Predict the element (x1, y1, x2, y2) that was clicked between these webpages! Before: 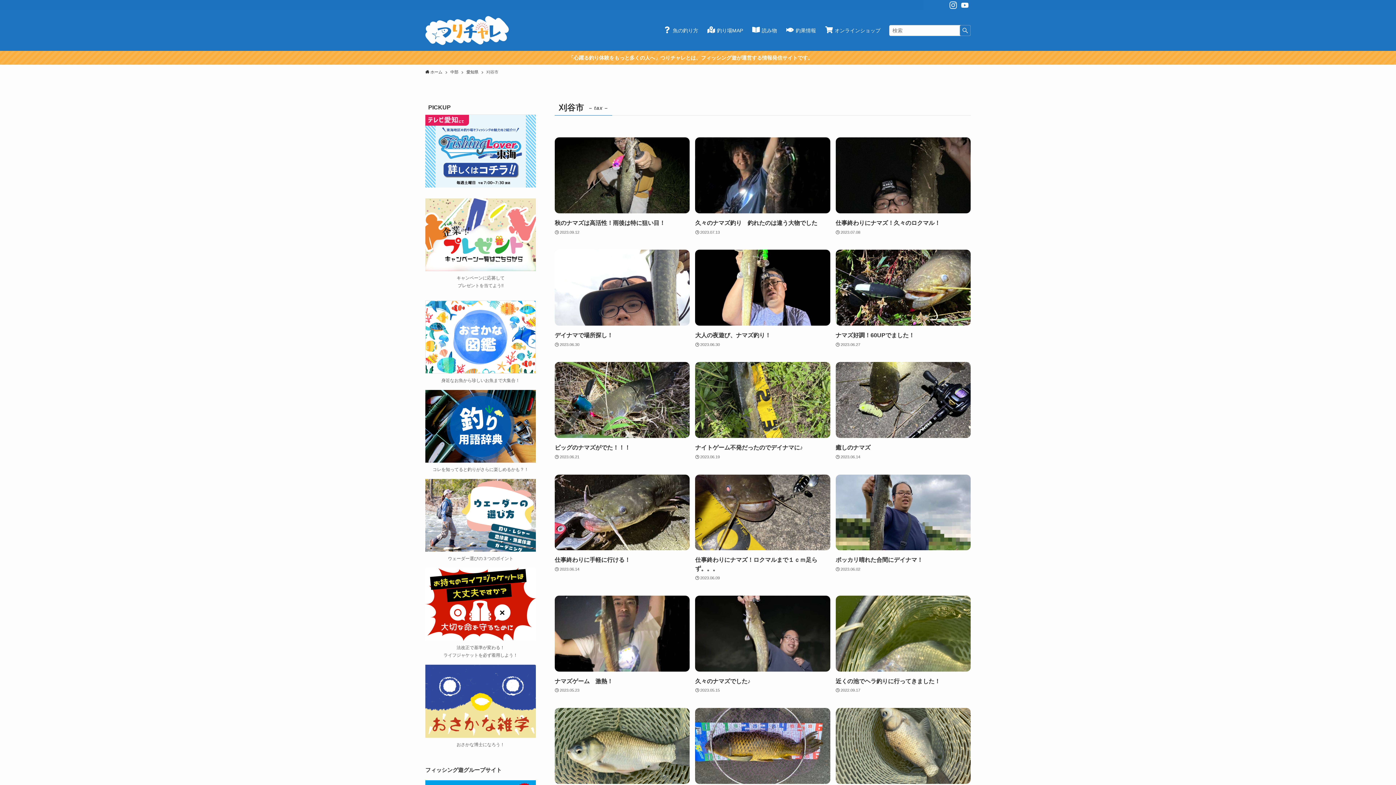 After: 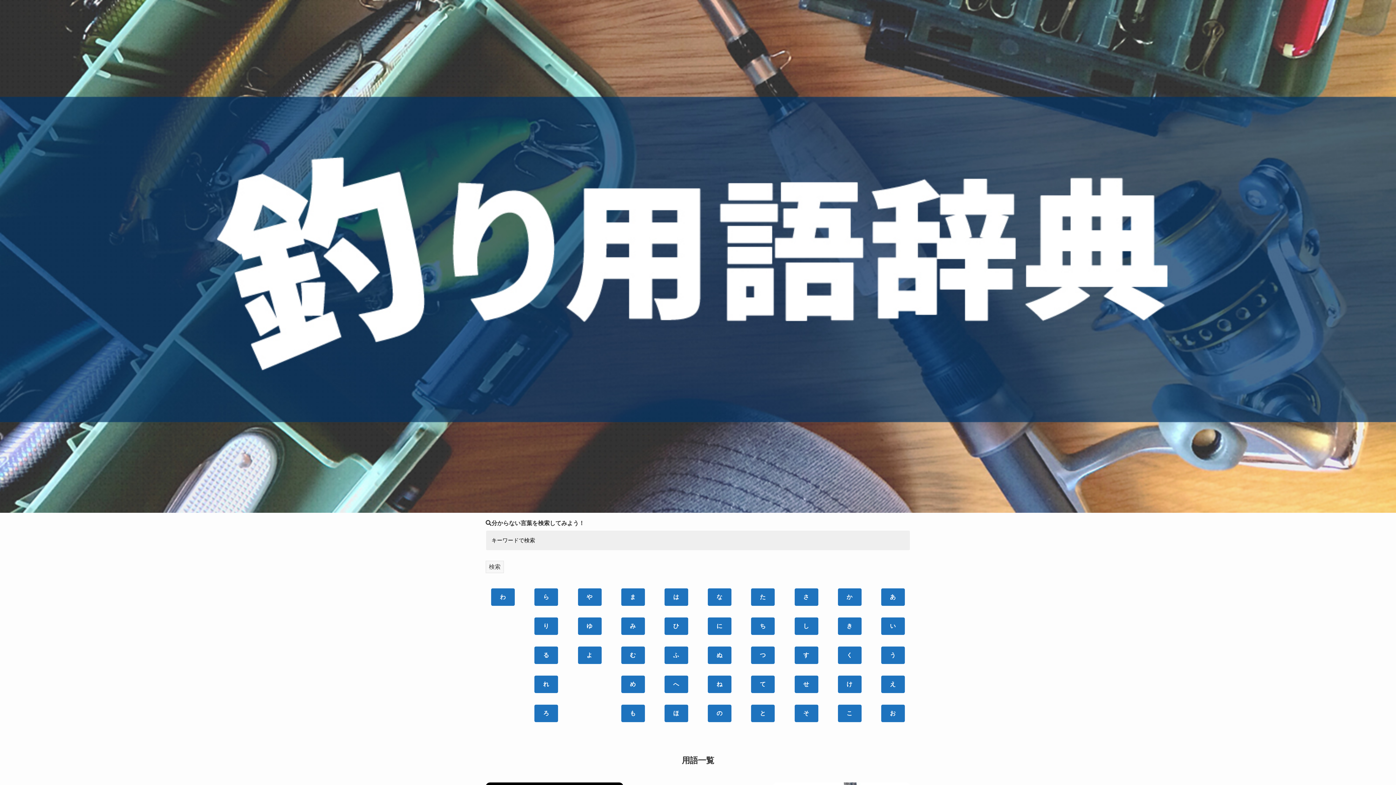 Action: bbox: (425, 390, 536, 462)